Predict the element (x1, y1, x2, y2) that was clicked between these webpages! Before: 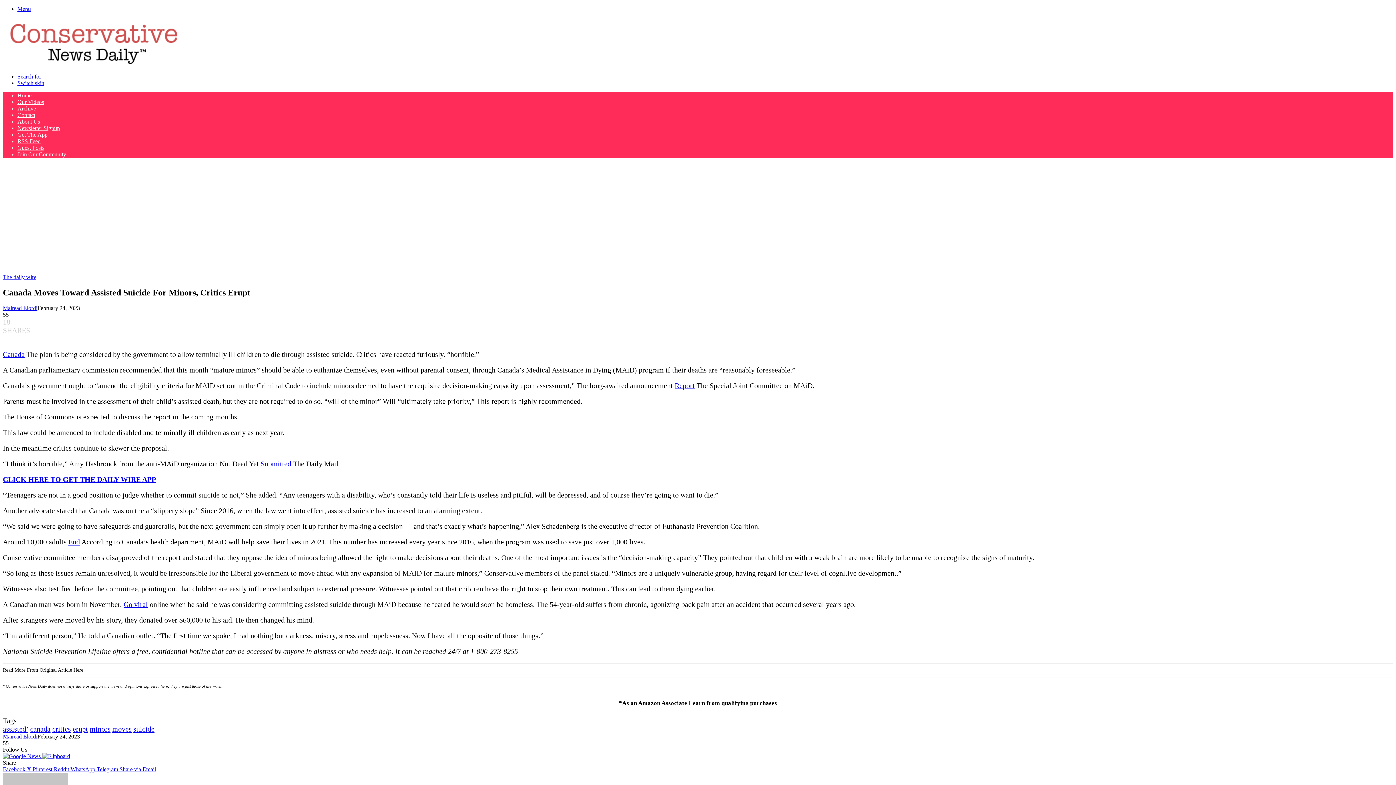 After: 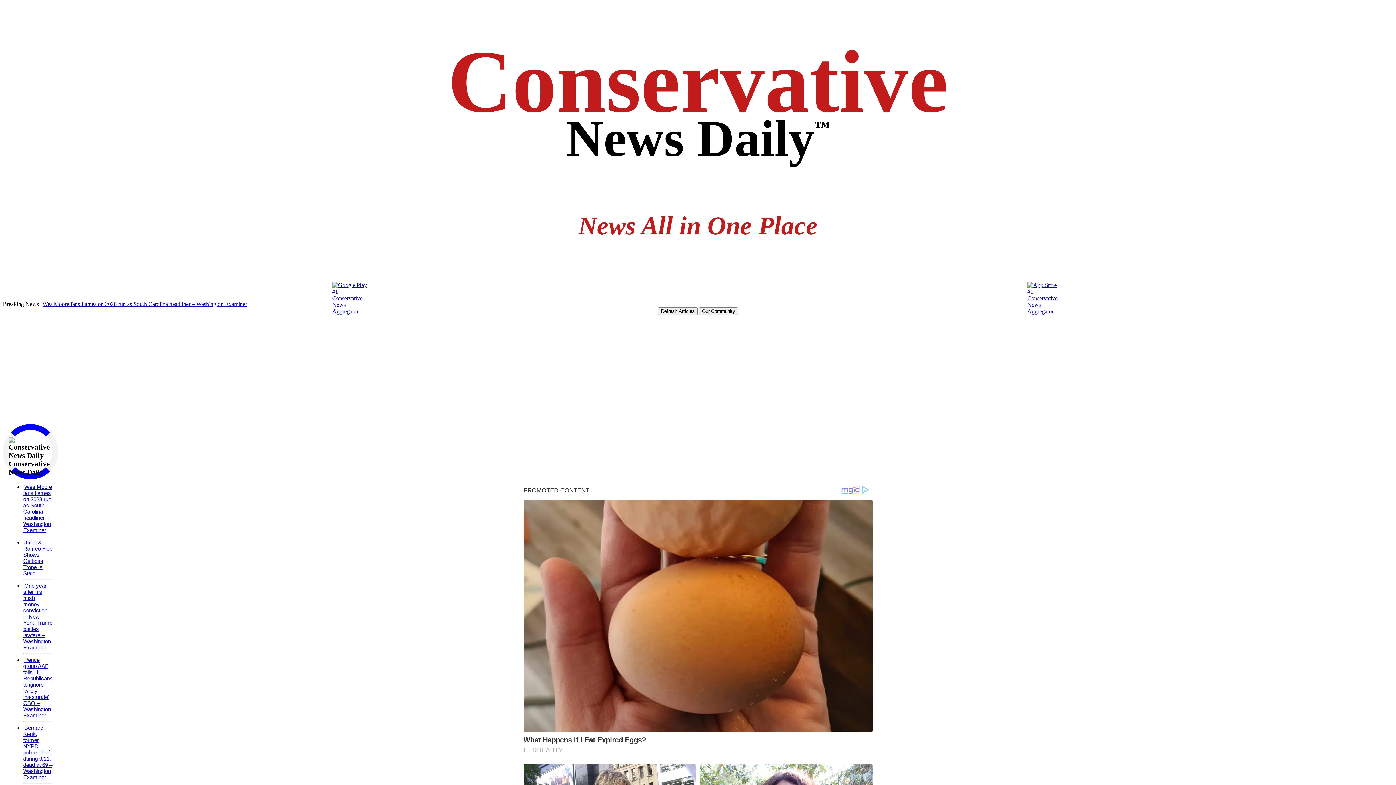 Action: label: Home bbox: (17, 92, 31, 98)